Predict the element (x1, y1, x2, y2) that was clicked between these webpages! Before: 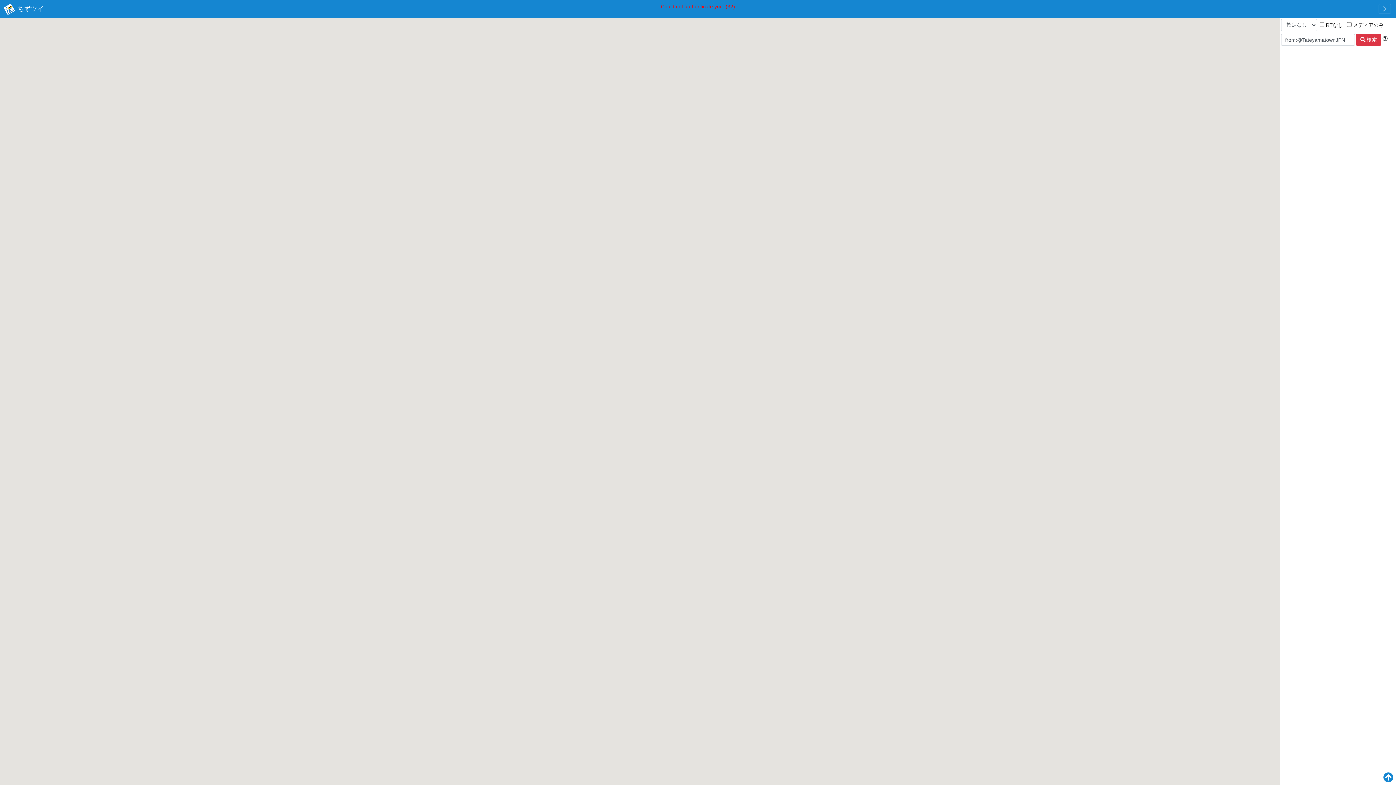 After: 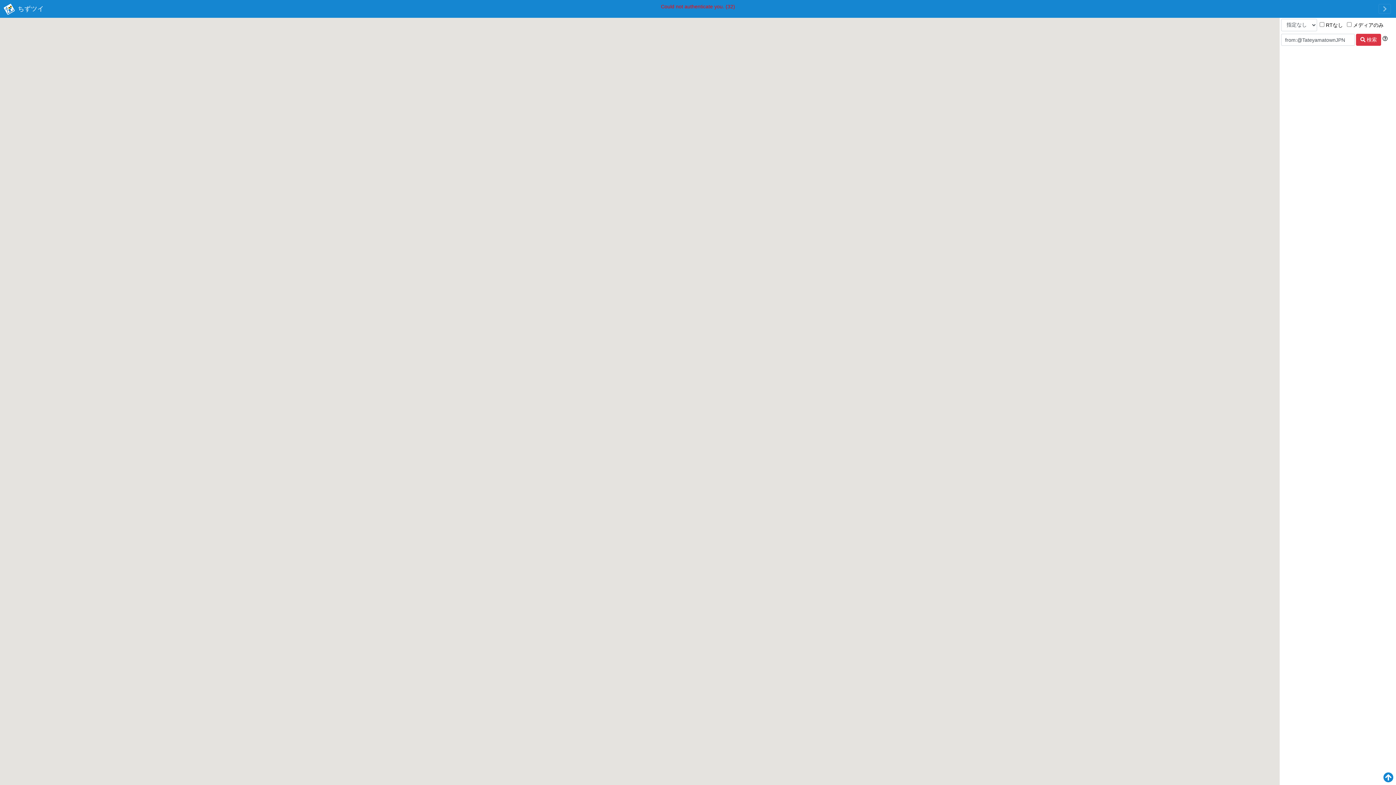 Action: bbox: (1356, 33, 1381, 45) label:  検索